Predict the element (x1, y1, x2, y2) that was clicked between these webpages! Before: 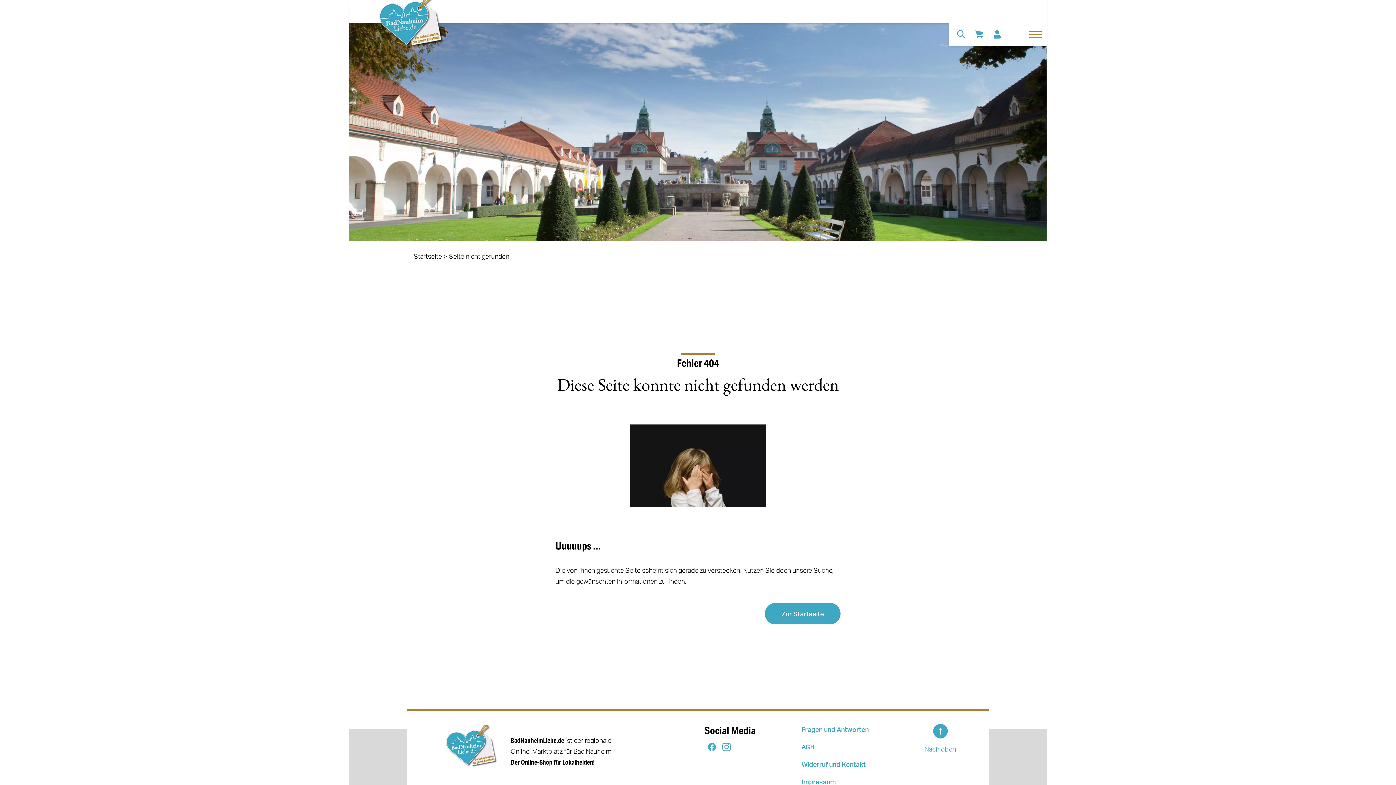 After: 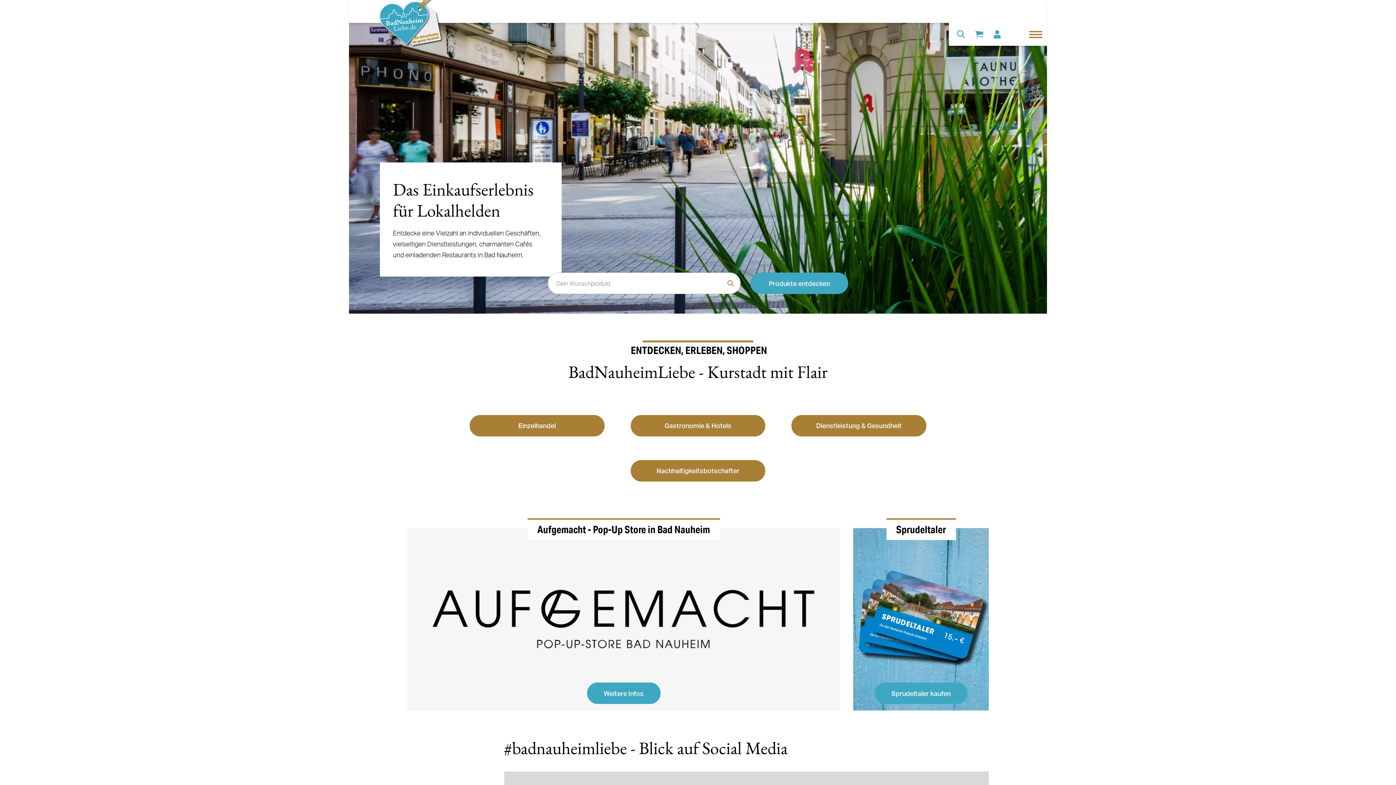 Action: bbox: (378, -6, 444, 48) label: BadNauheimLiebe.de